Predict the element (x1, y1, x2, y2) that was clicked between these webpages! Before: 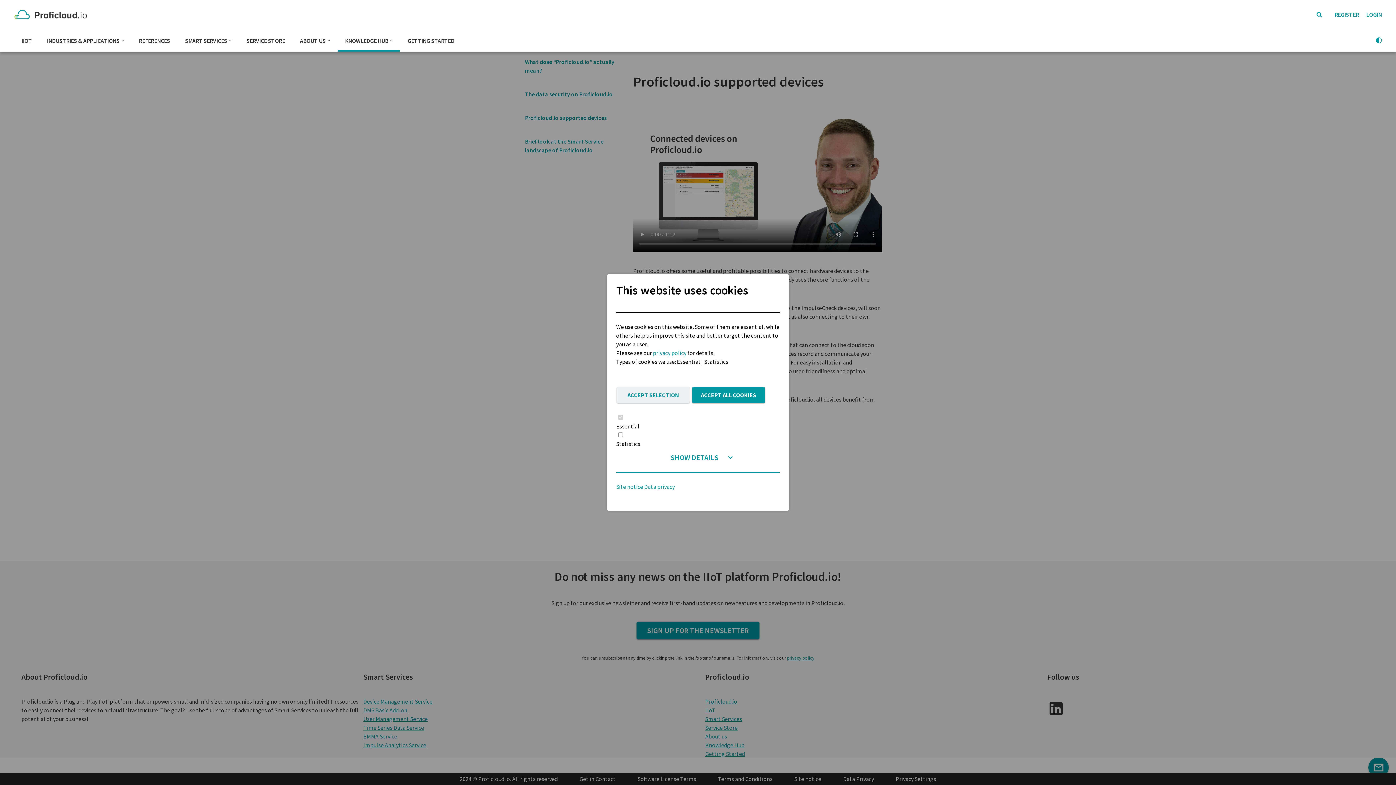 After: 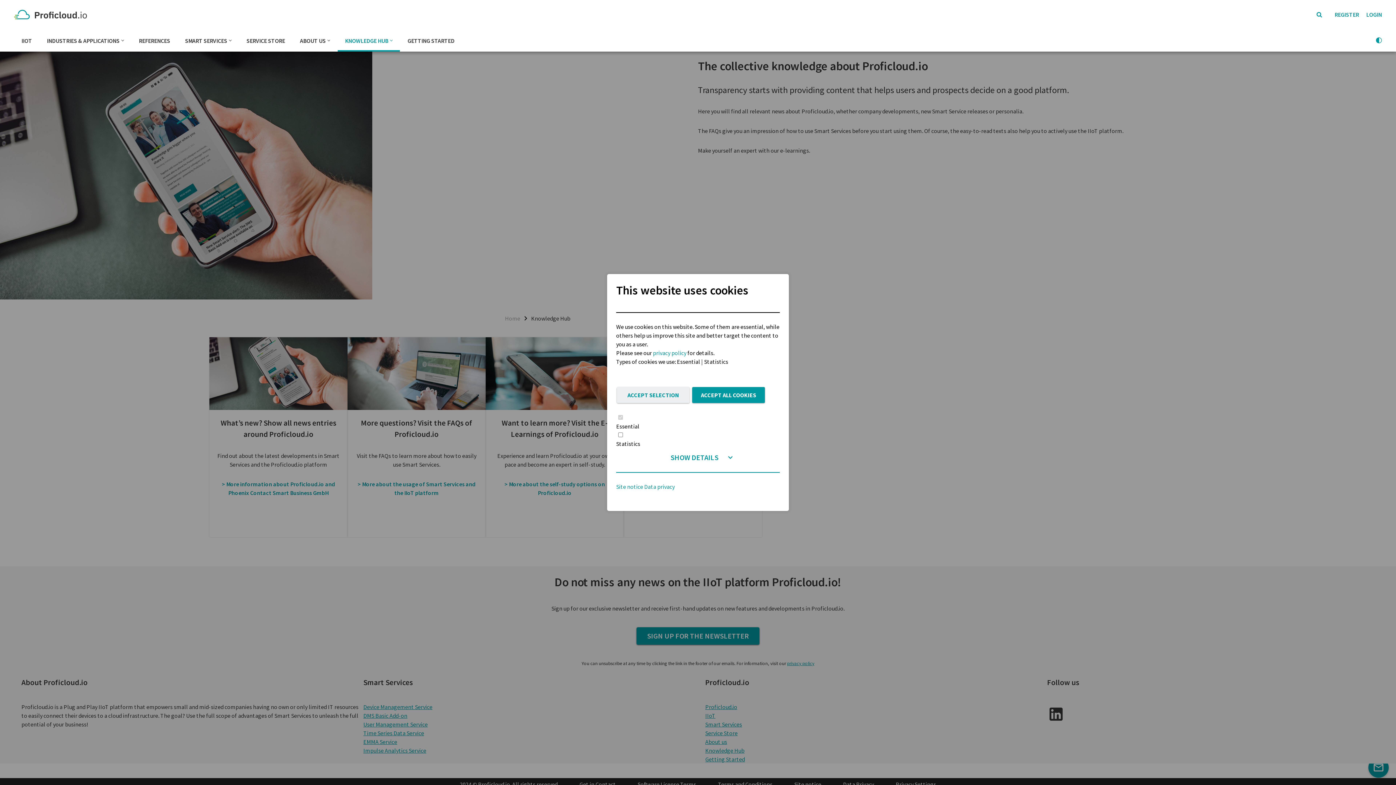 Action: bbox: (345, 29, 388, 51) label: KNOWLEDGE HUB